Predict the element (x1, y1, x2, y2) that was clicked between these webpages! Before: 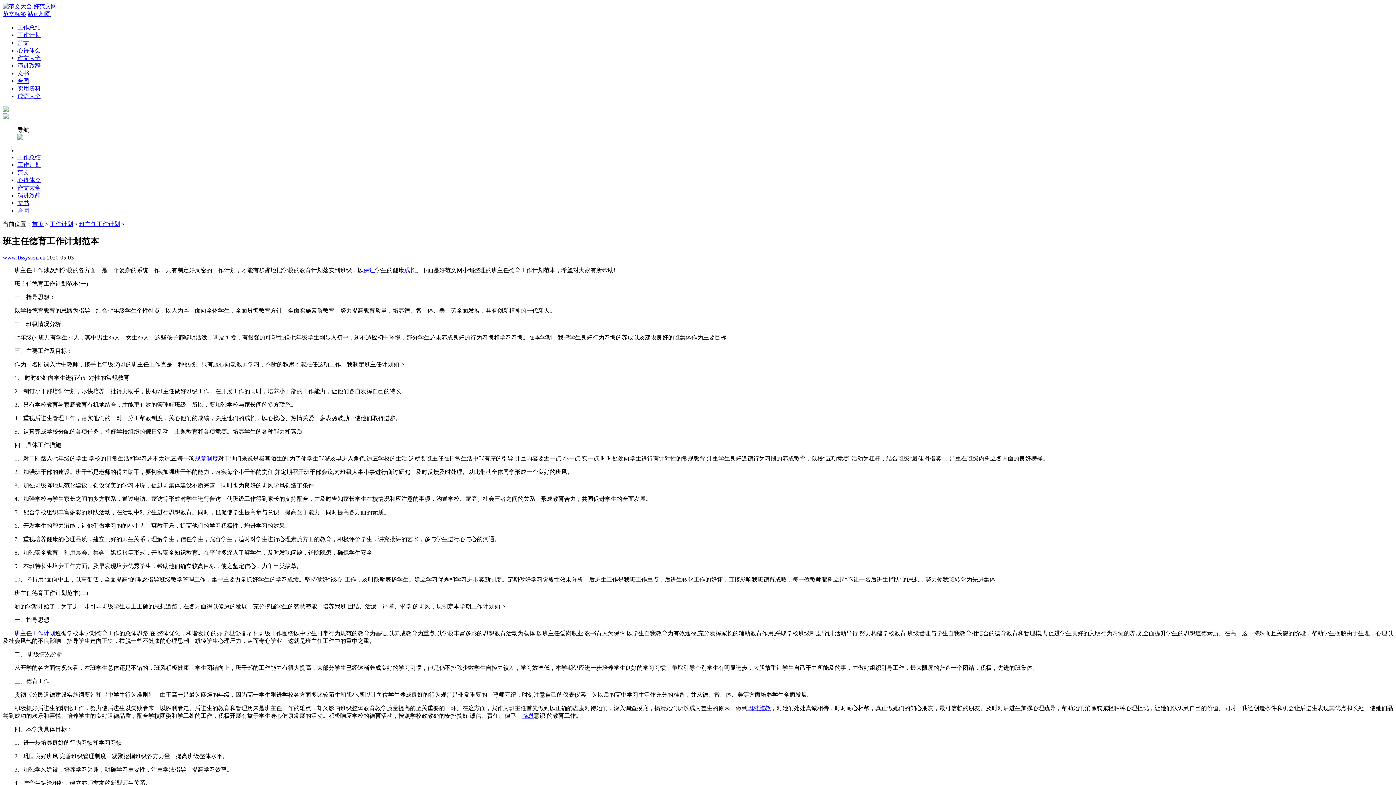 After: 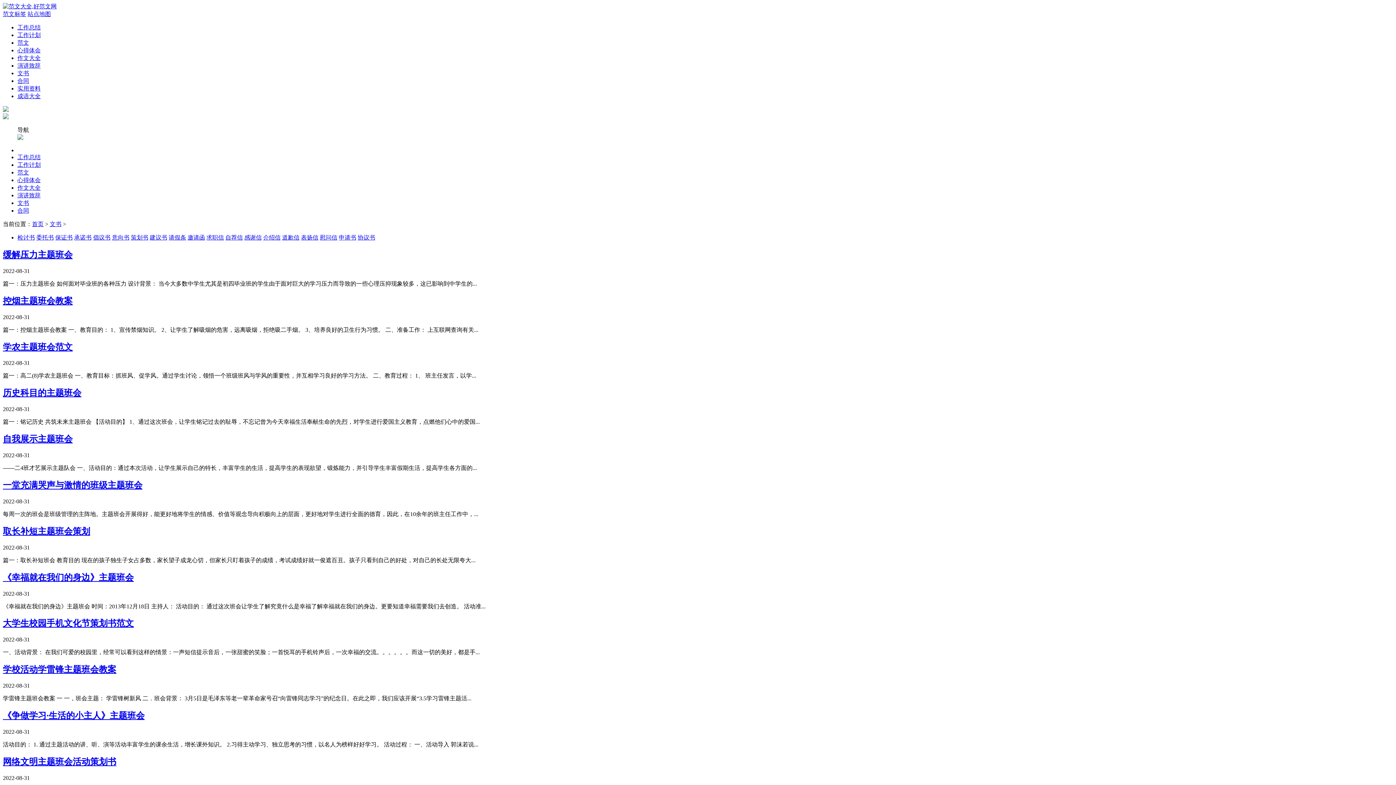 Action: bbox: (17, 200, 29, 206) label: 文书